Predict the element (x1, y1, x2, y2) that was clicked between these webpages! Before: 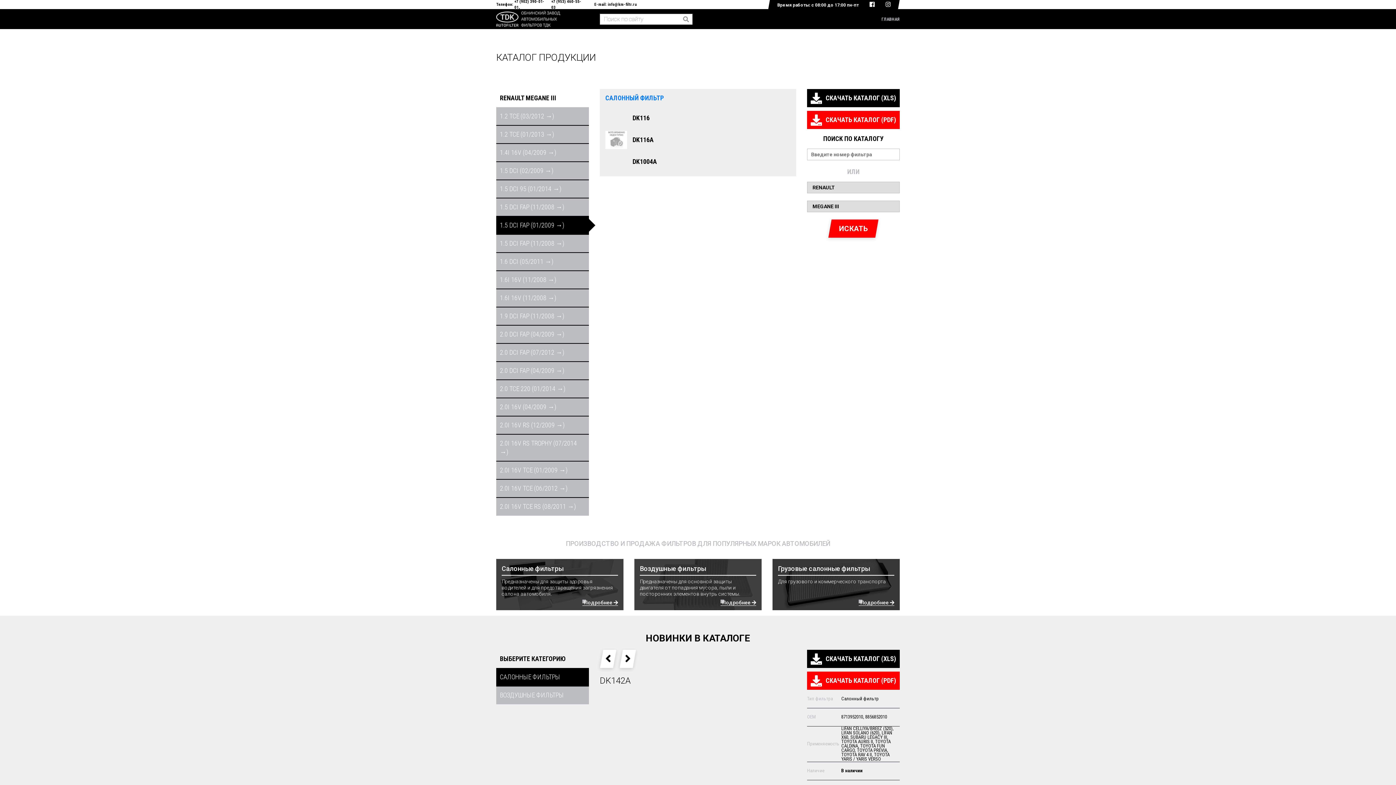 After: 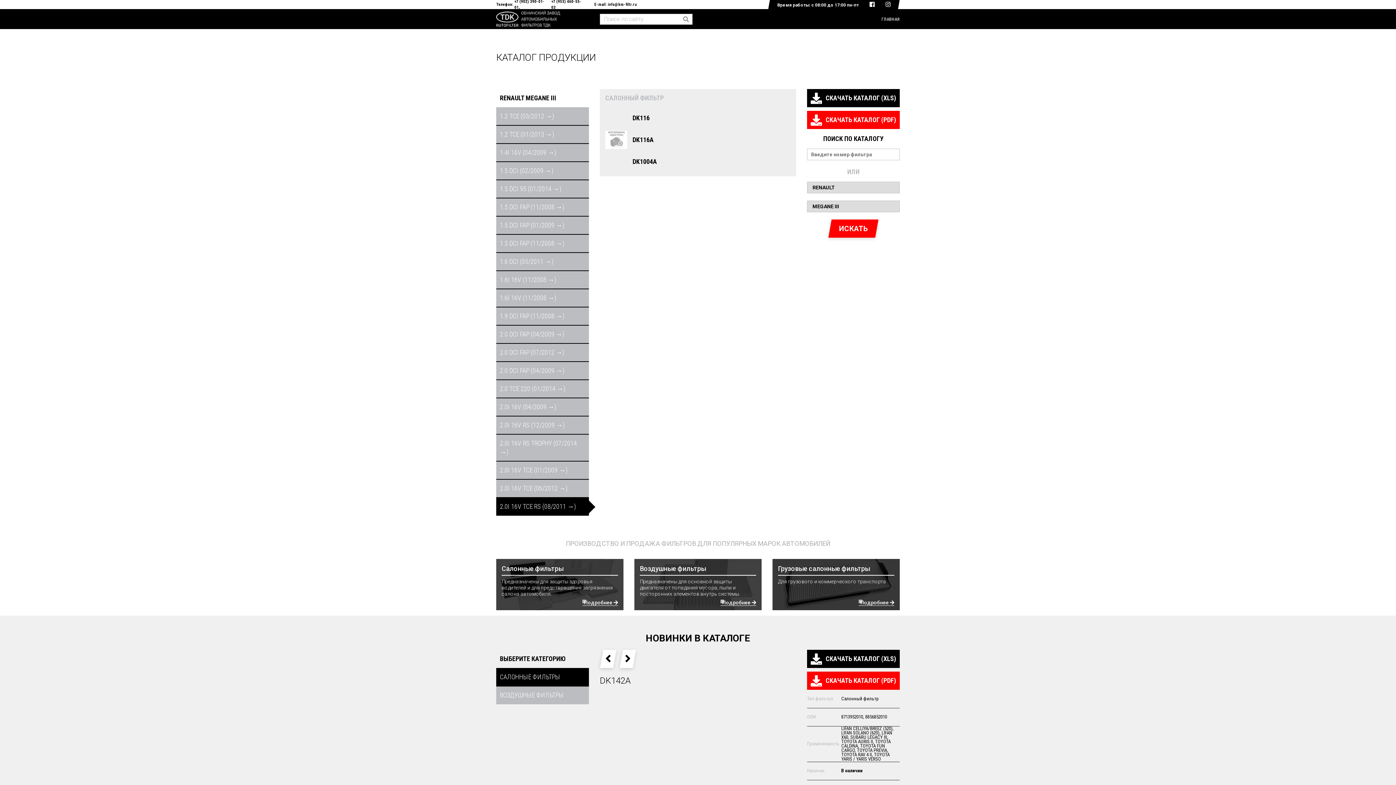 Action: label: 2.0I 16V TCE RS (08/2011 →) bbox: (496, 497, 589, 516)